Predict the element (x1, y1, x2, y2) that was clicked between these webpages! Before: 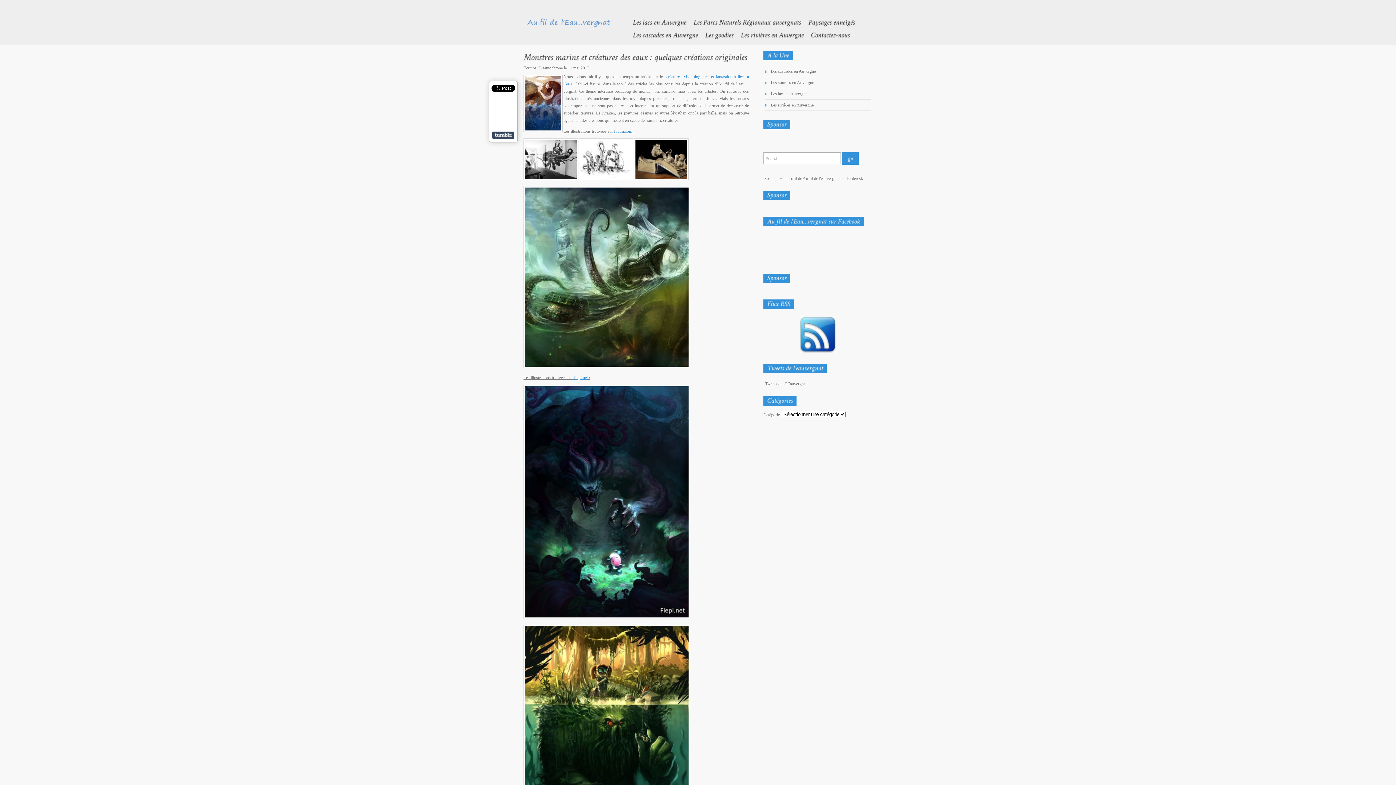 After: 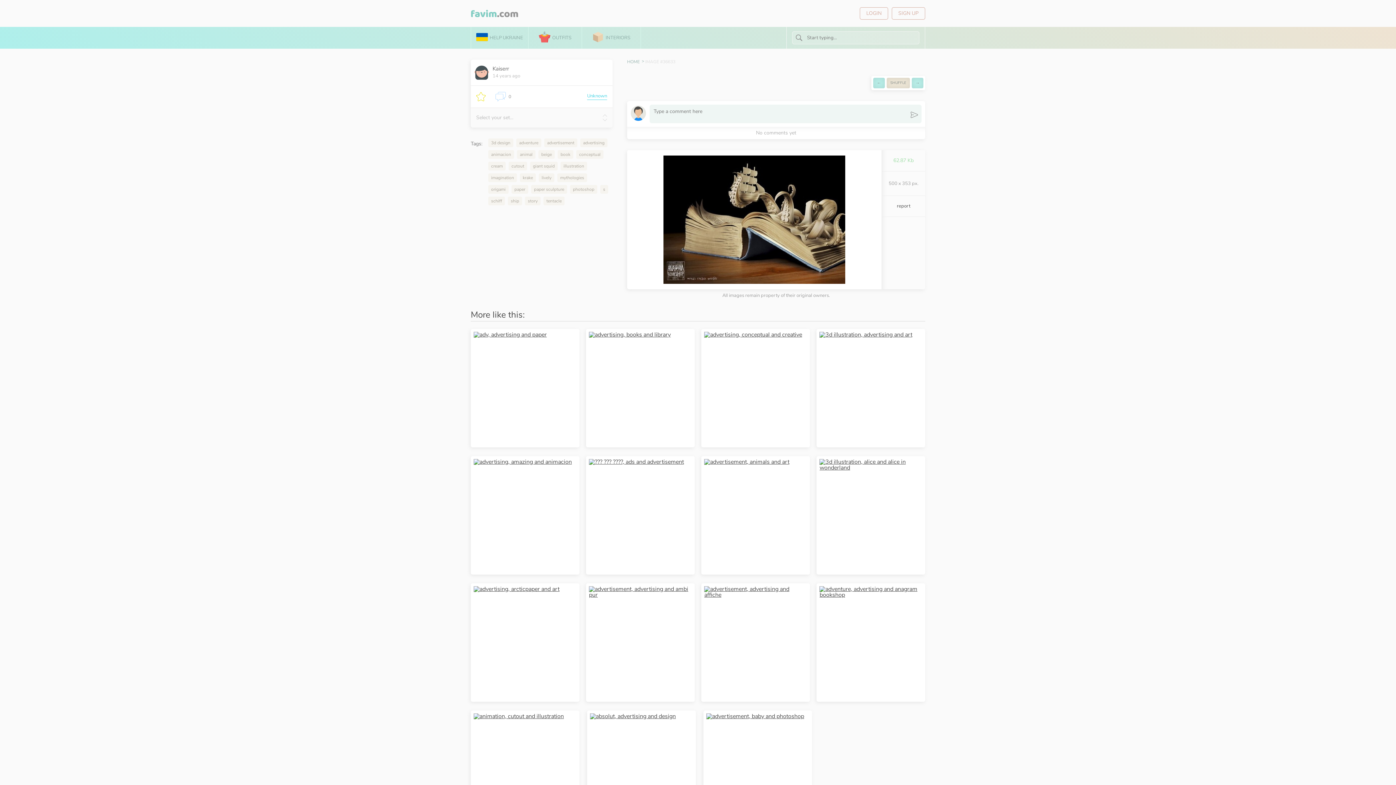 Action: bbox: (634, 176, 688, 181)